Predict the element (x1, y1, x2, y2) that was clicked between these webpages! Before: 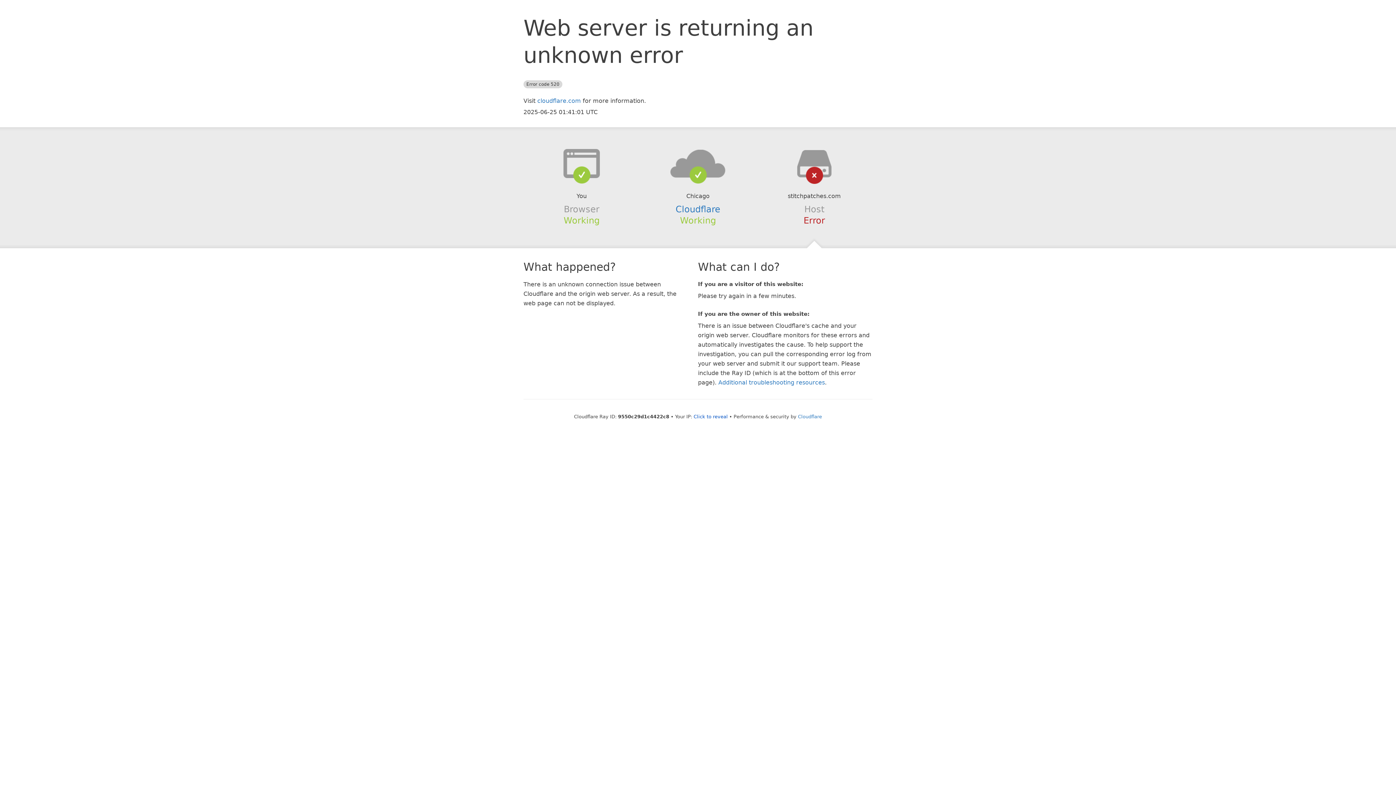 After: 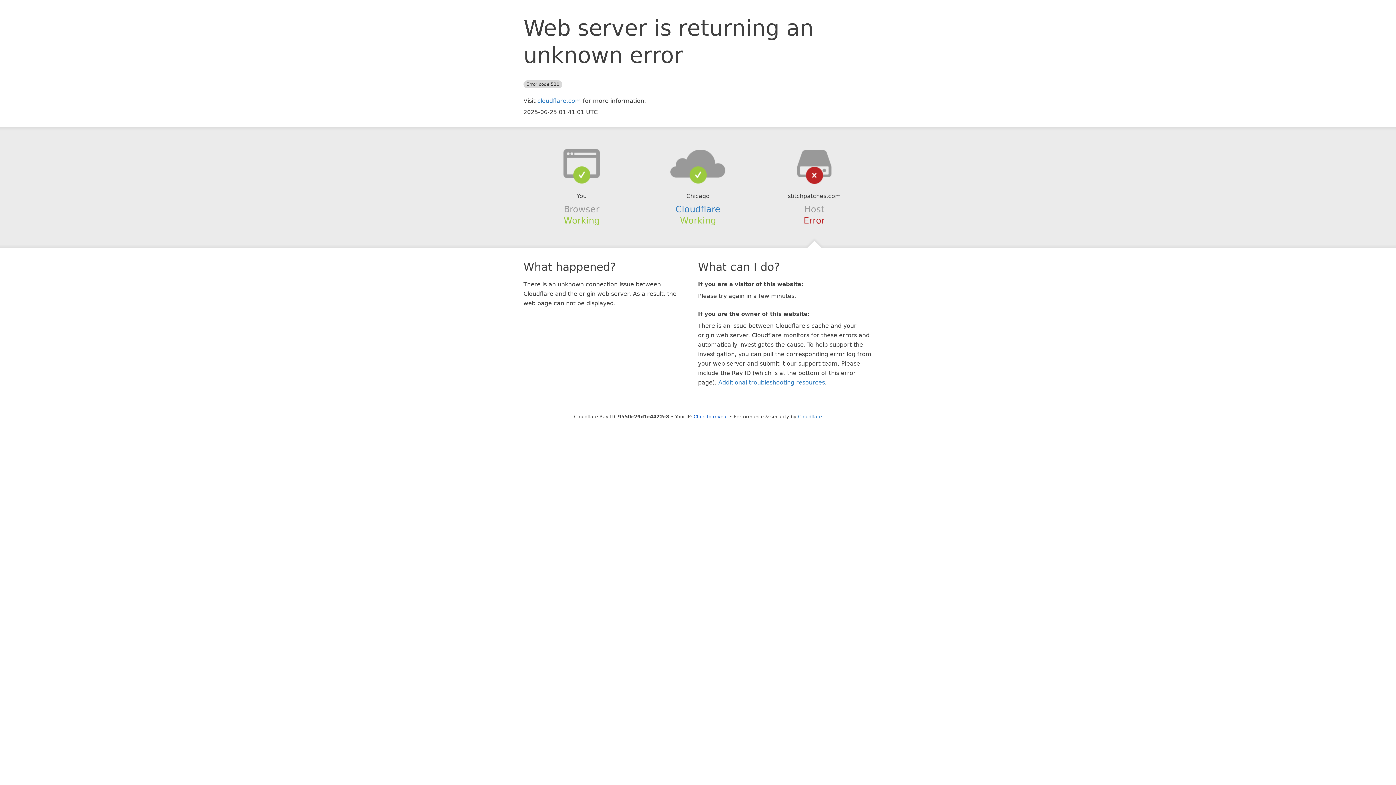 Action: bbox: (639, 148, 756, 178)